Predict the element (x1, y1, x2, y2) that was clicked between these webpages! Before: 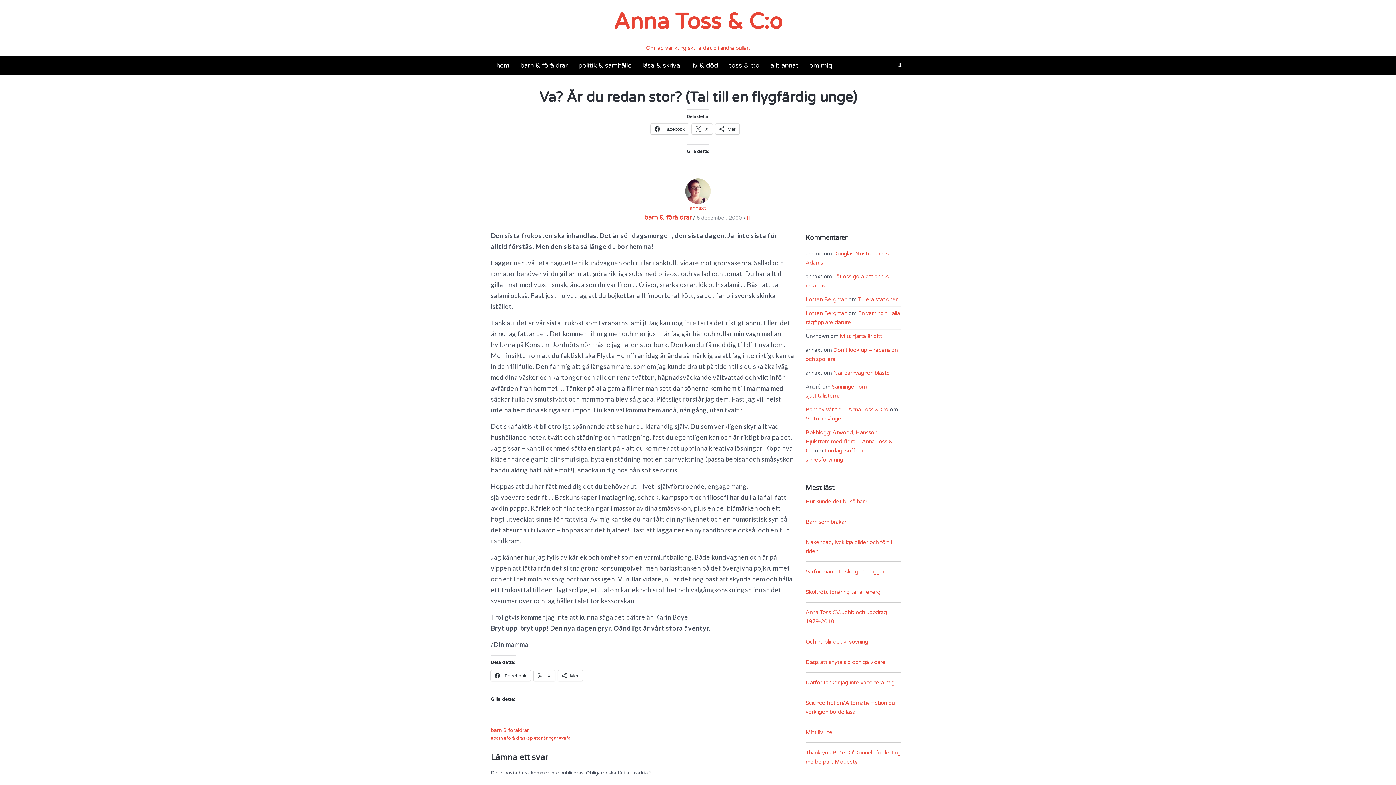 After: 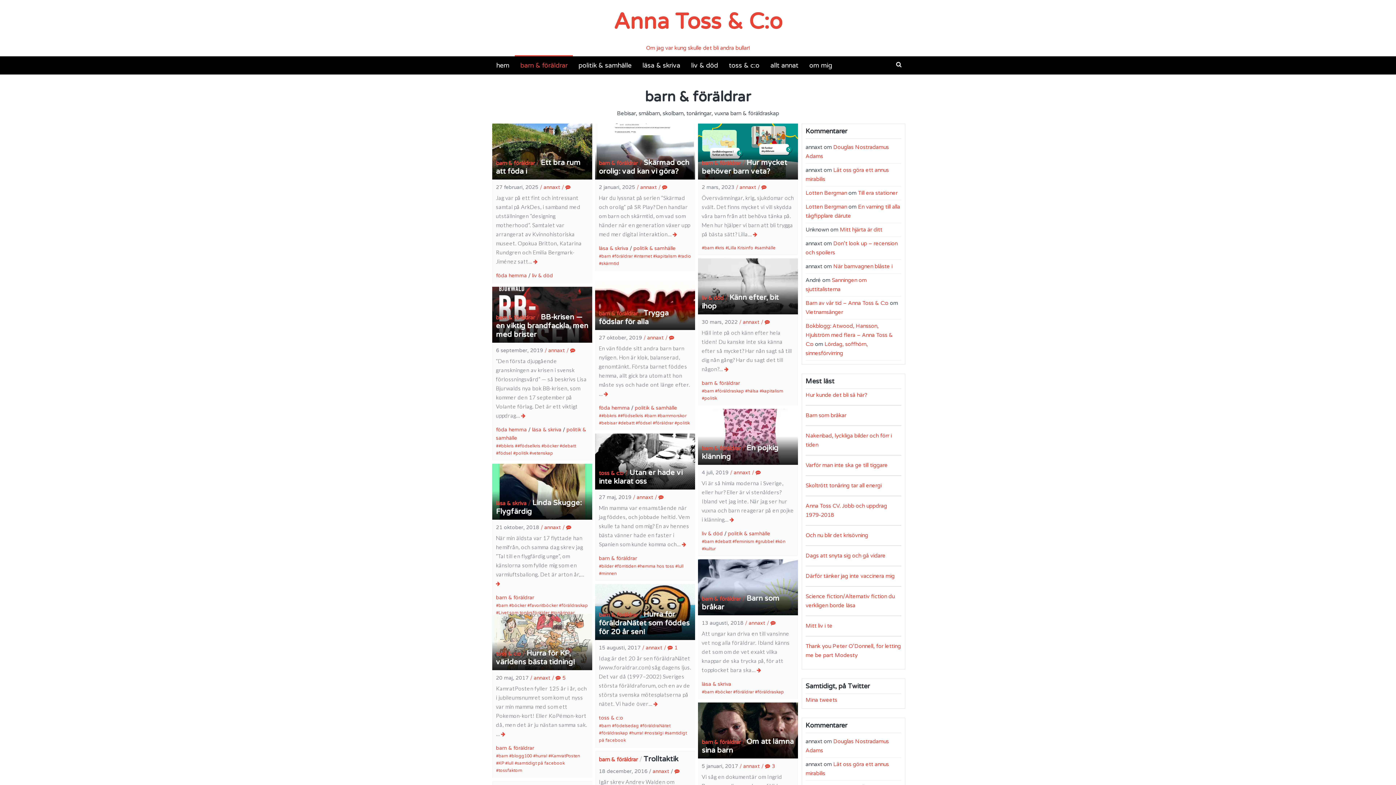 Action: bbox: (490, 727, 529, 733) label: barn & föräldrar